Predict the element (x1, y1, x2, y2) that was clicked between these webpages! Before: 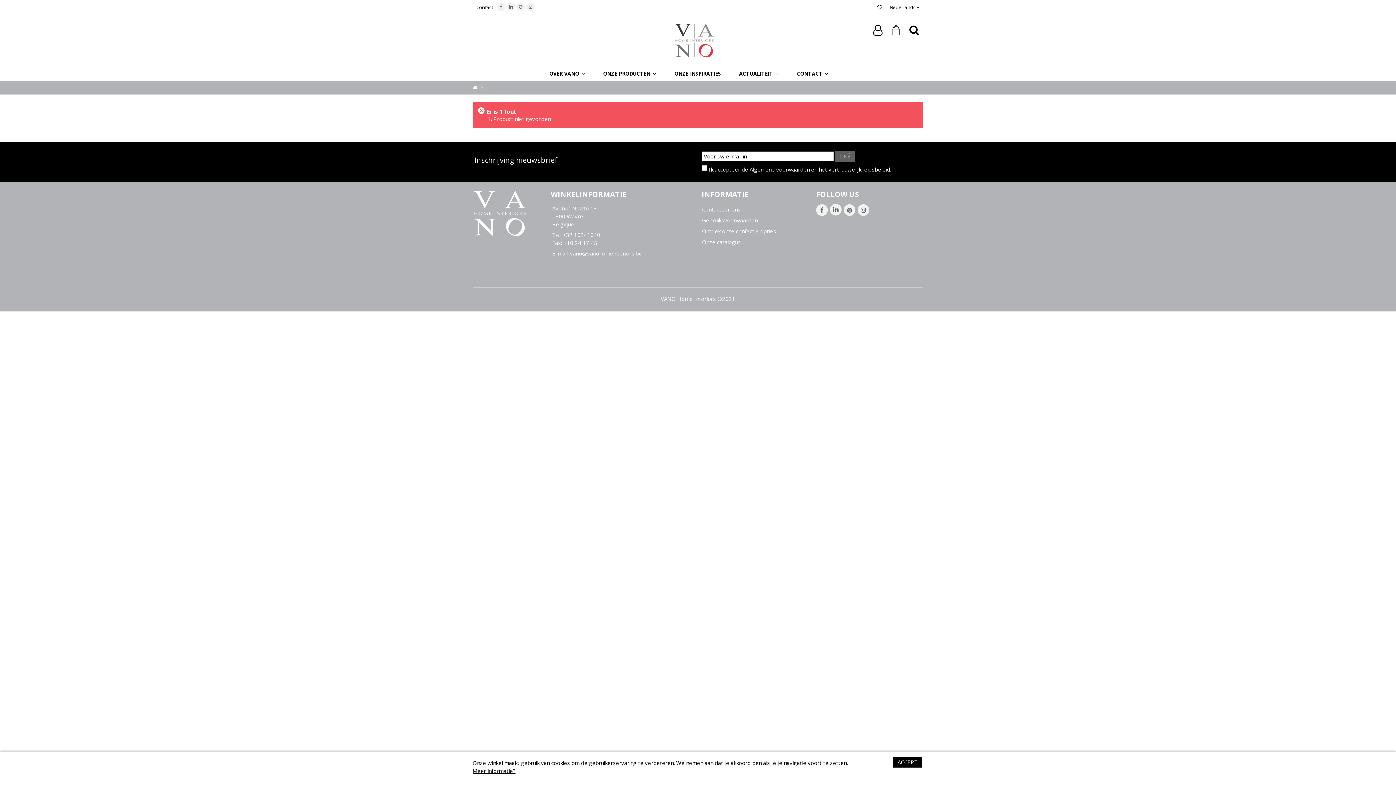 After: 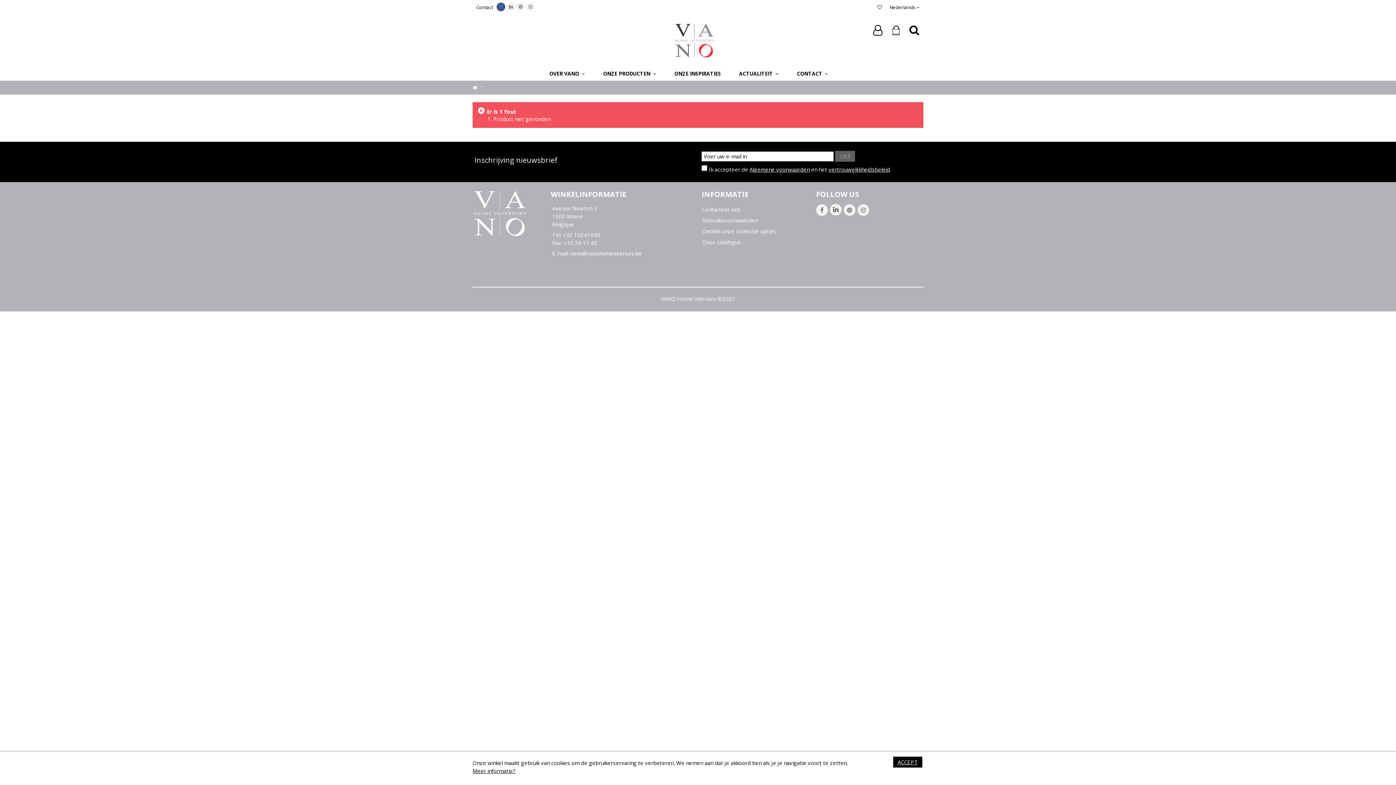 Action: bbox: (496, 2, 505, 11)